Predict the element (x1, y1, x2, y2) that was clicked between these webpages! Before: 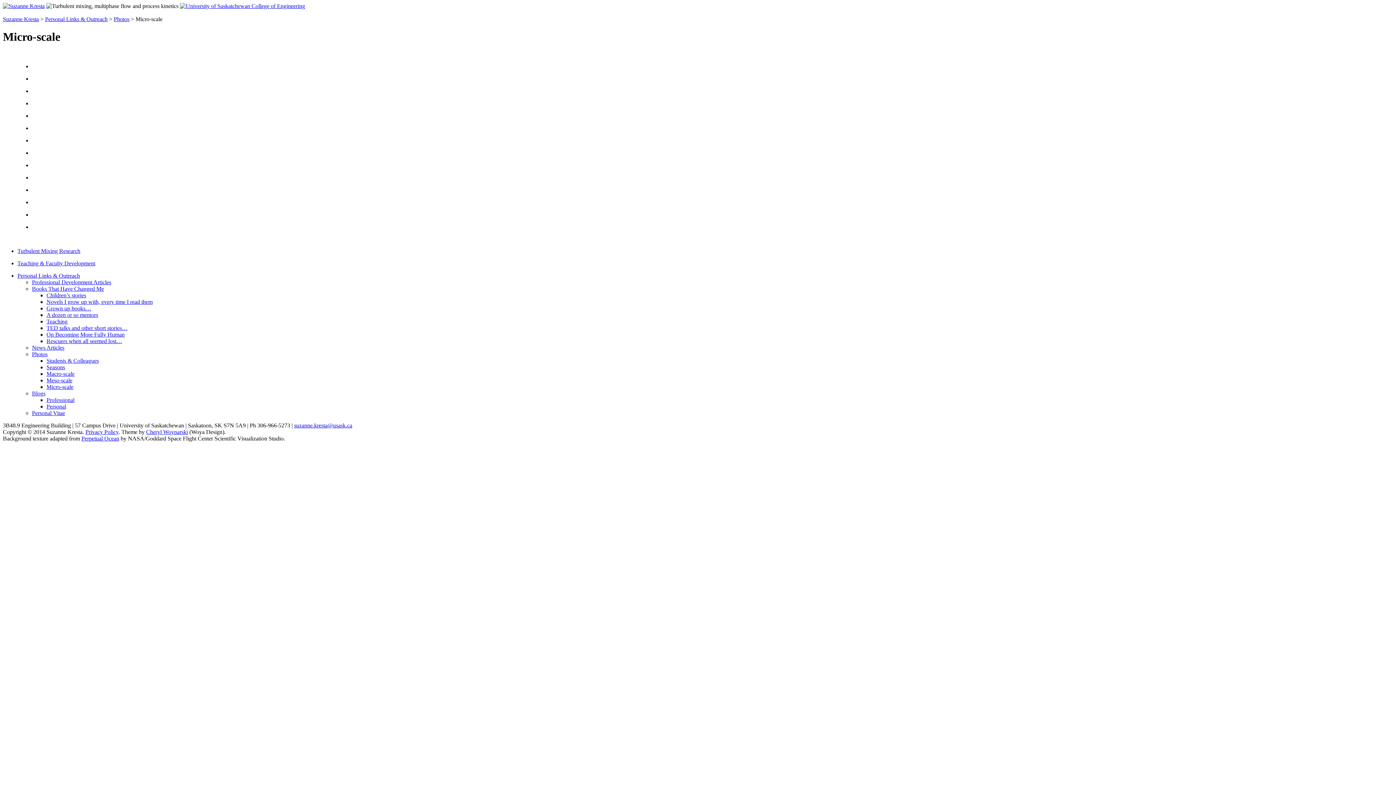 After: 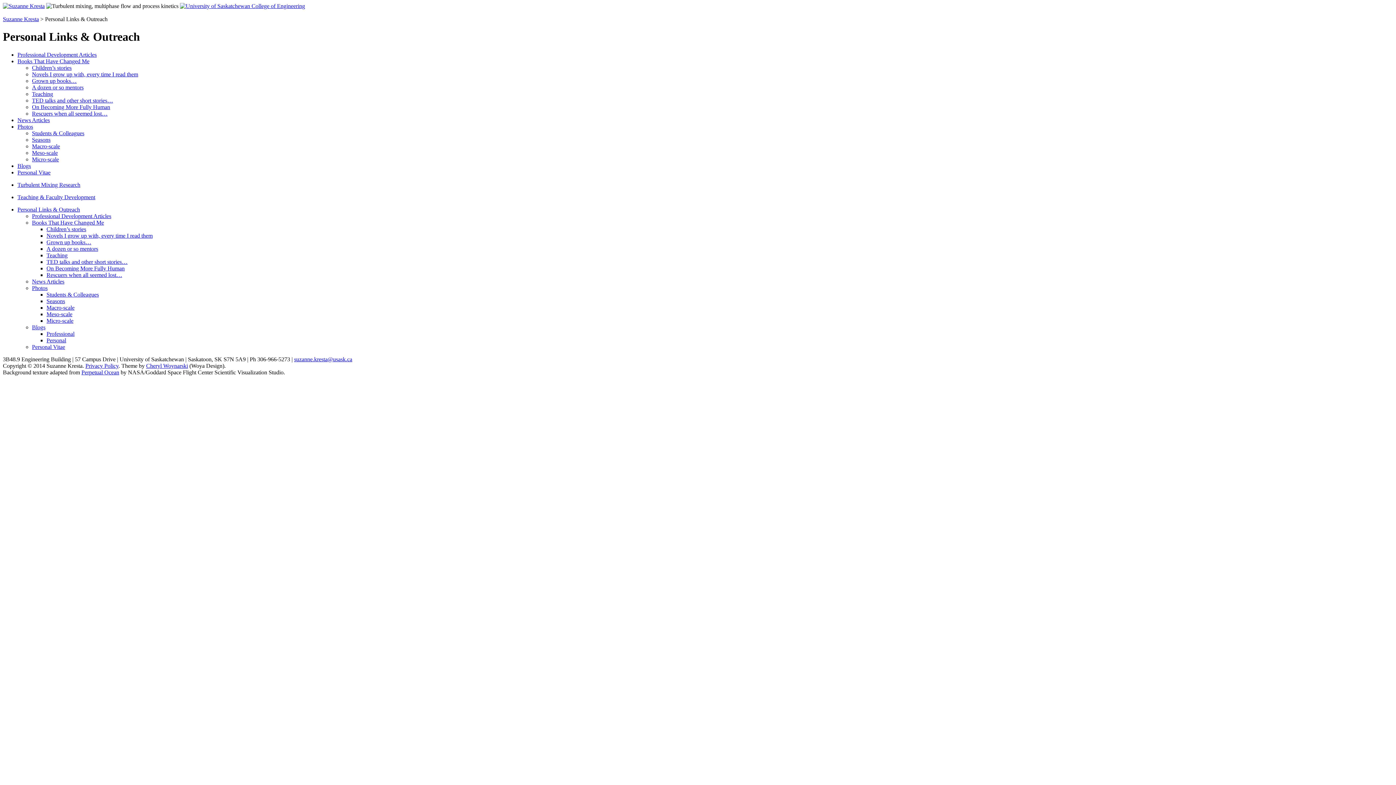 Action: bbox: (45, 16, 107, 22) label: Personal Links & Outreach